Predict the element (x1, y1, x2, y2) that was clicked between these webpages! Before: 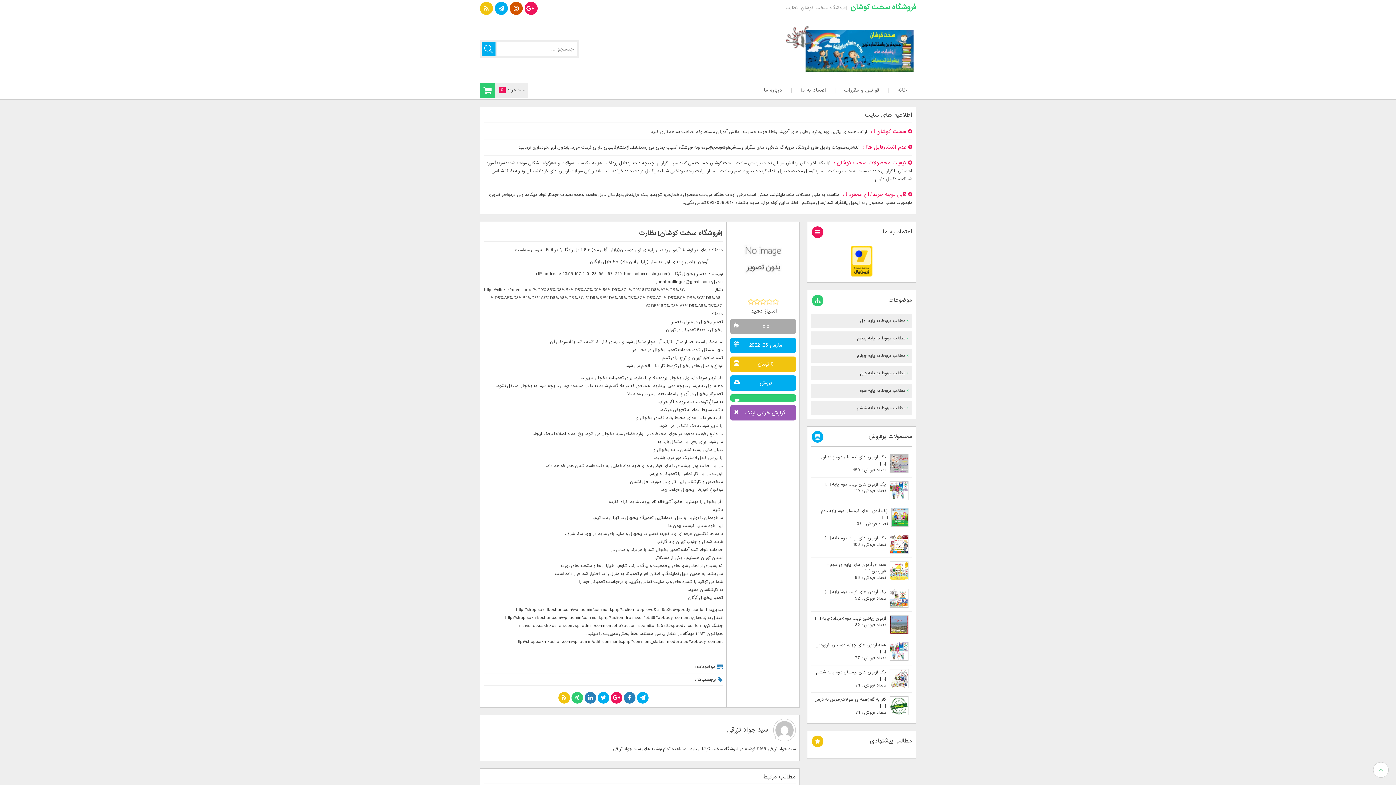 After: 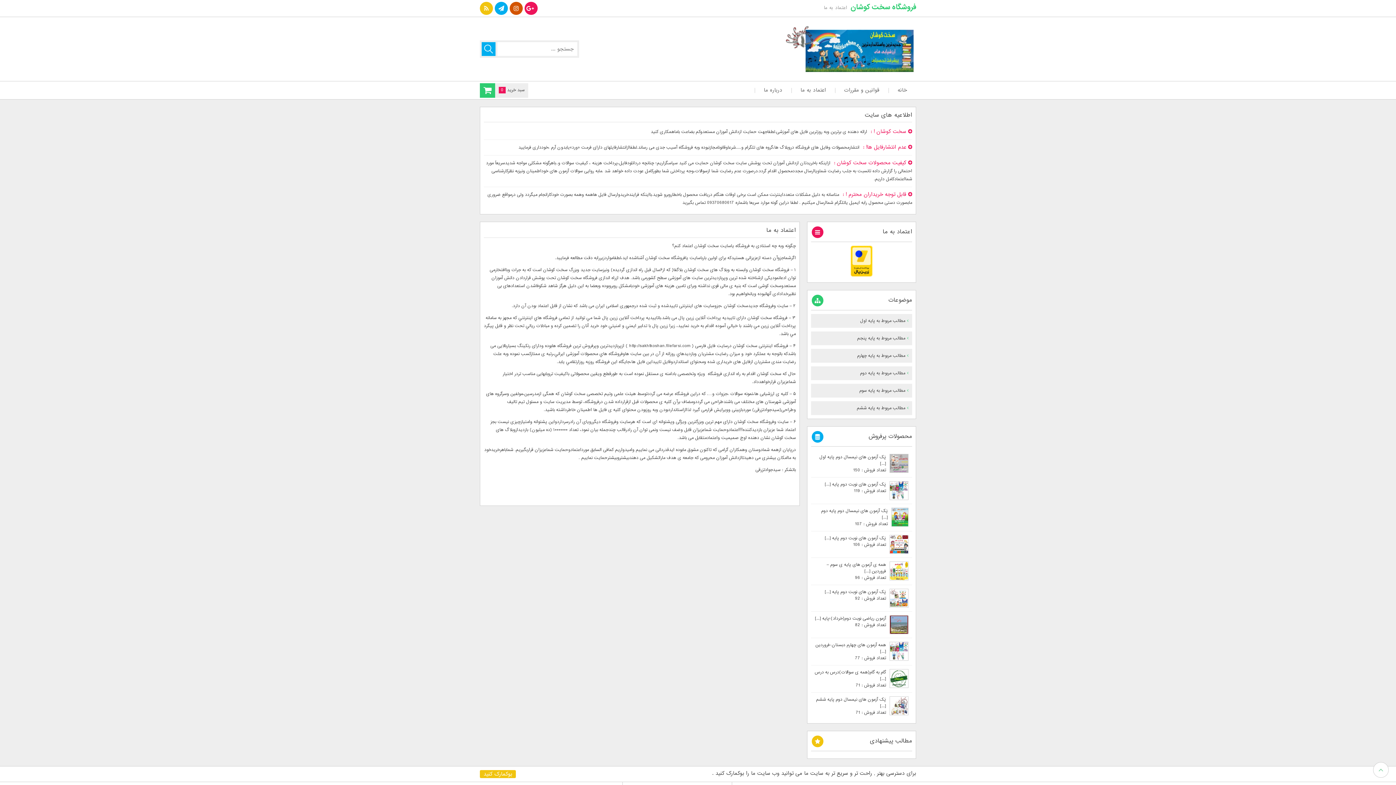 Action: label: اعتماد به ما bbox: (791, 81, 835, 99)